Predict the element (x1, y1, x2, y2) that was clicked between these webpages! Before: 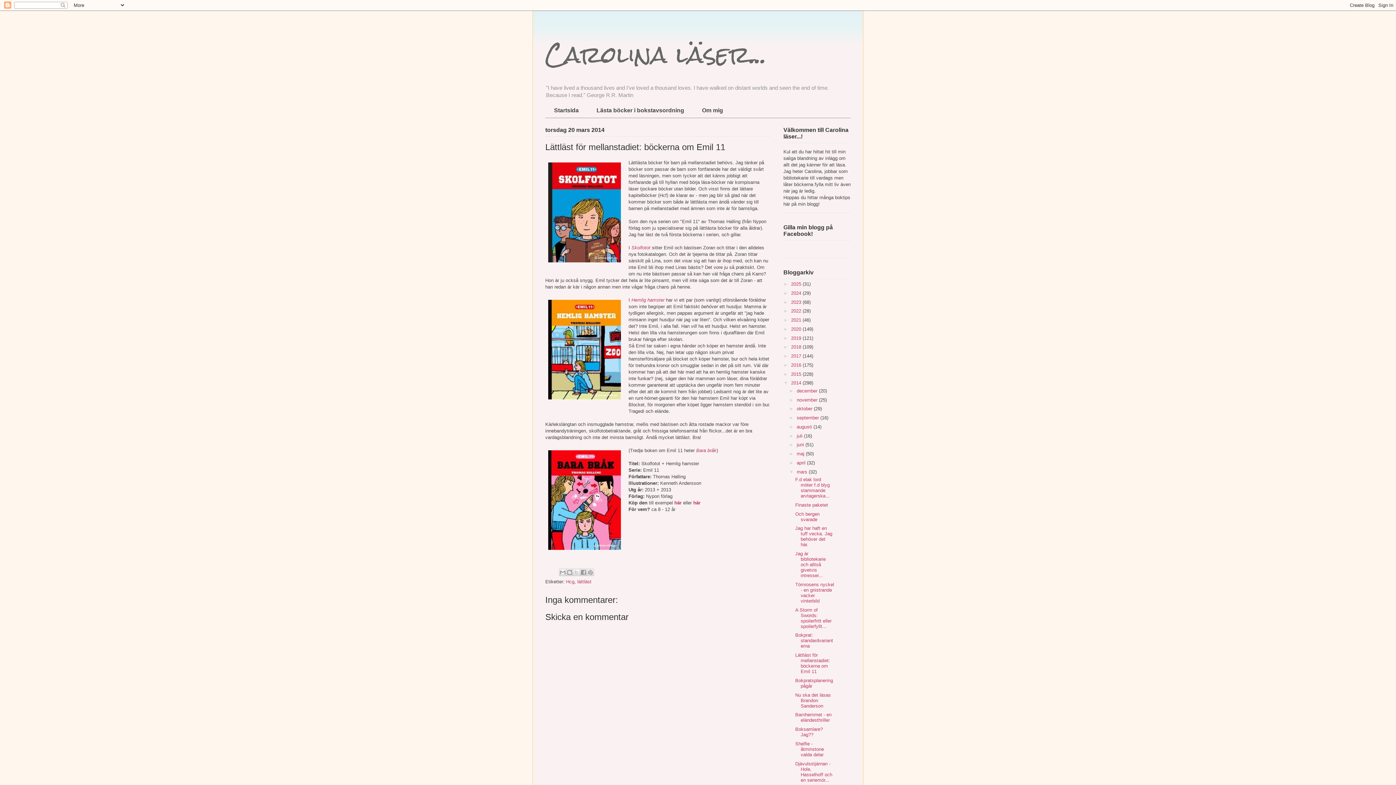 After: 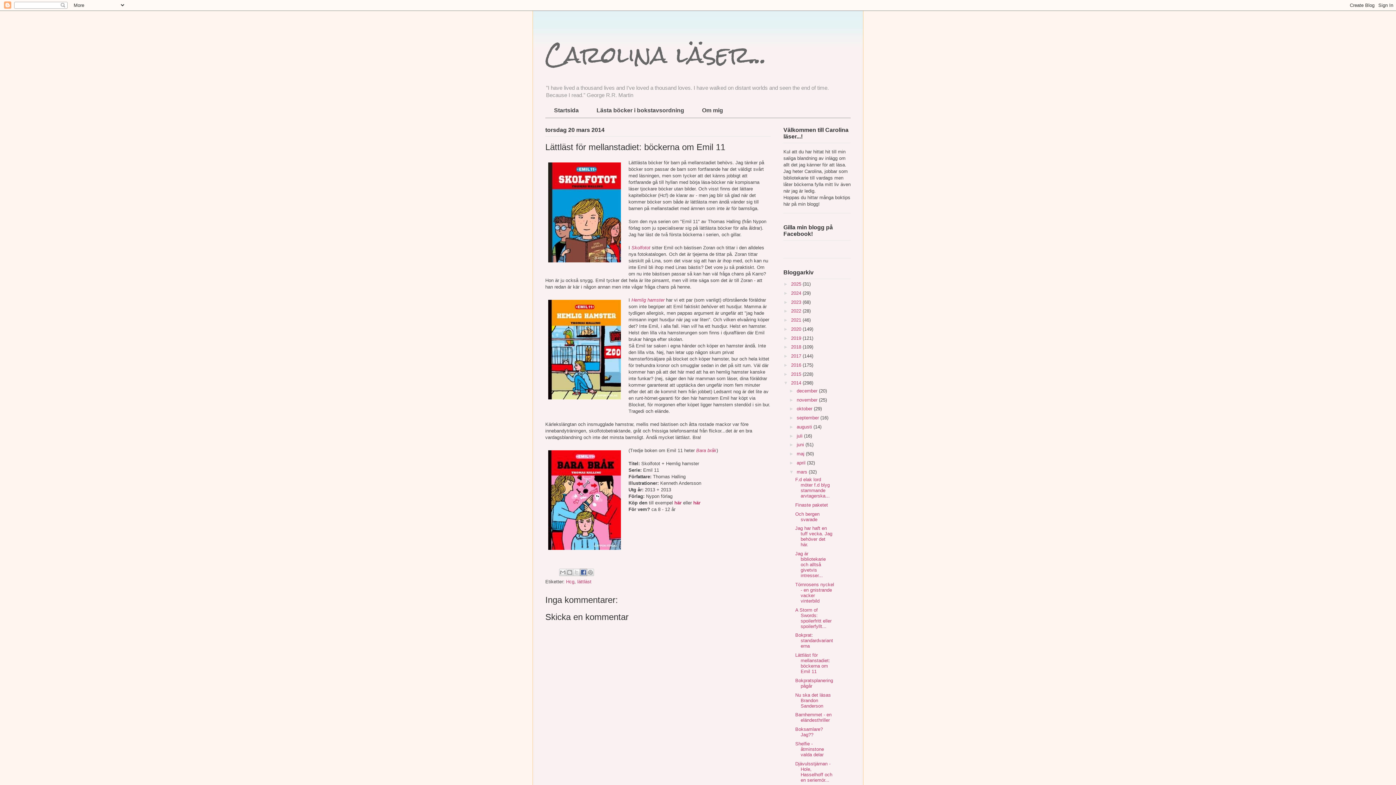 Action: bbox: (580, 569, 587, 576) label: Dela på Facebook